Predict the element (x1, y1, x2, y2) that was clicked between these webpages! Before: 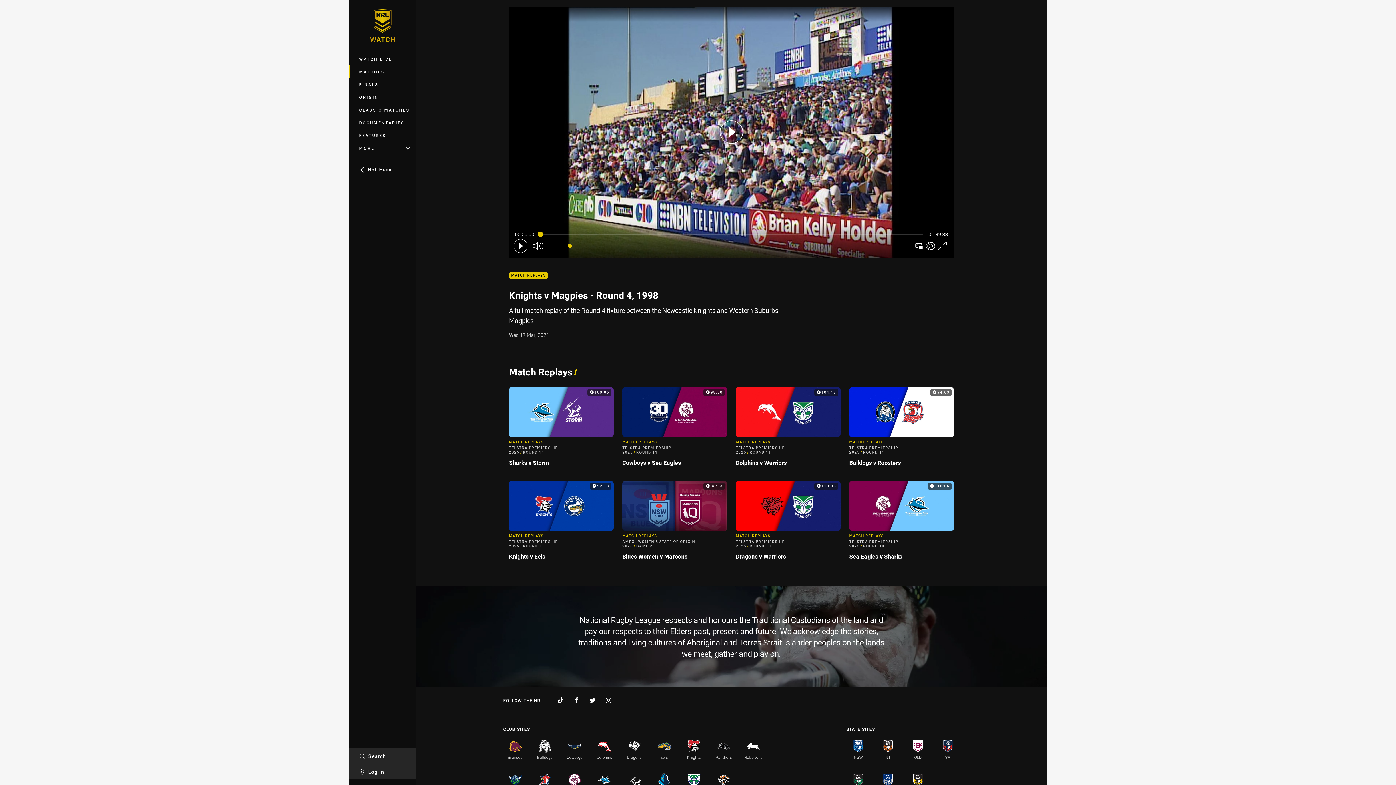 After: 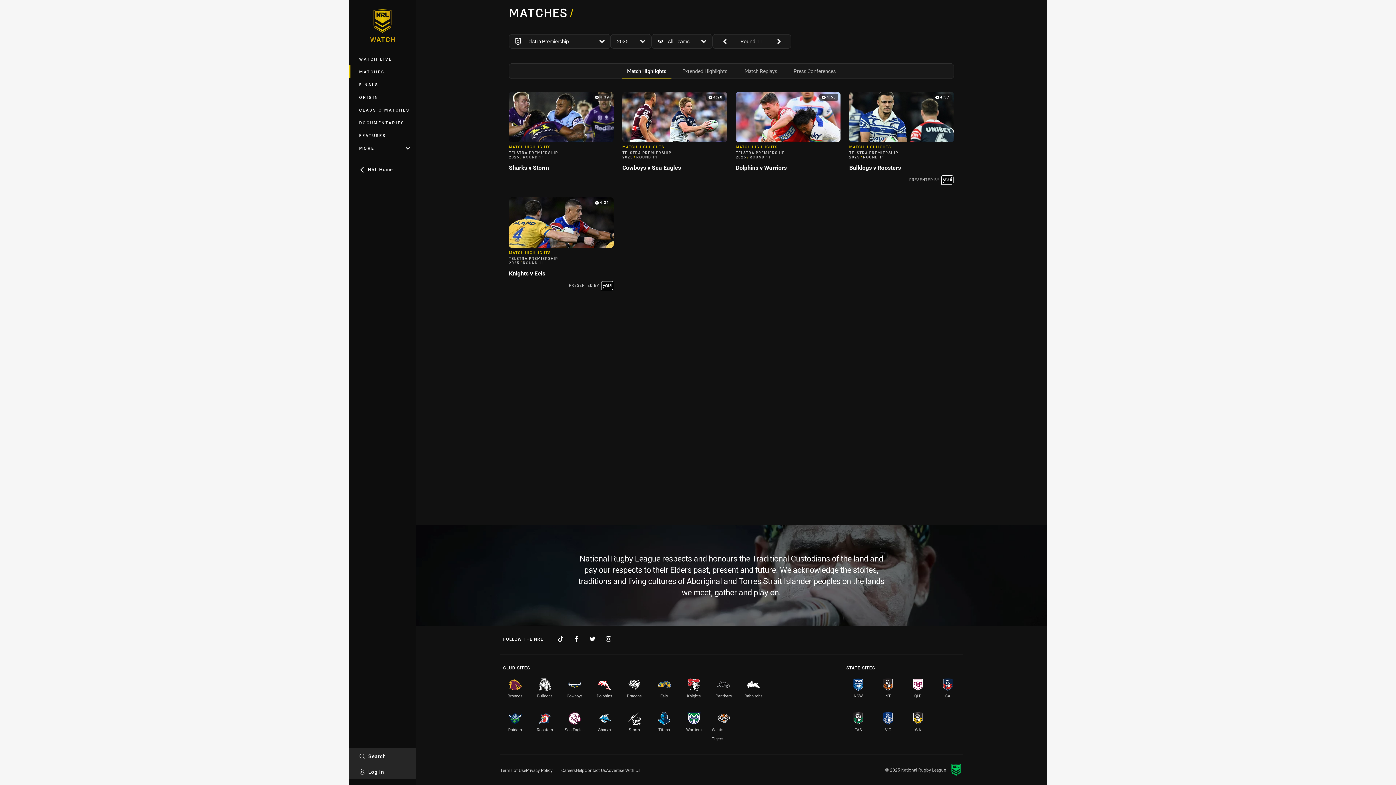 Action: bbox: (349, 65, 416, 78) label: MATCHES